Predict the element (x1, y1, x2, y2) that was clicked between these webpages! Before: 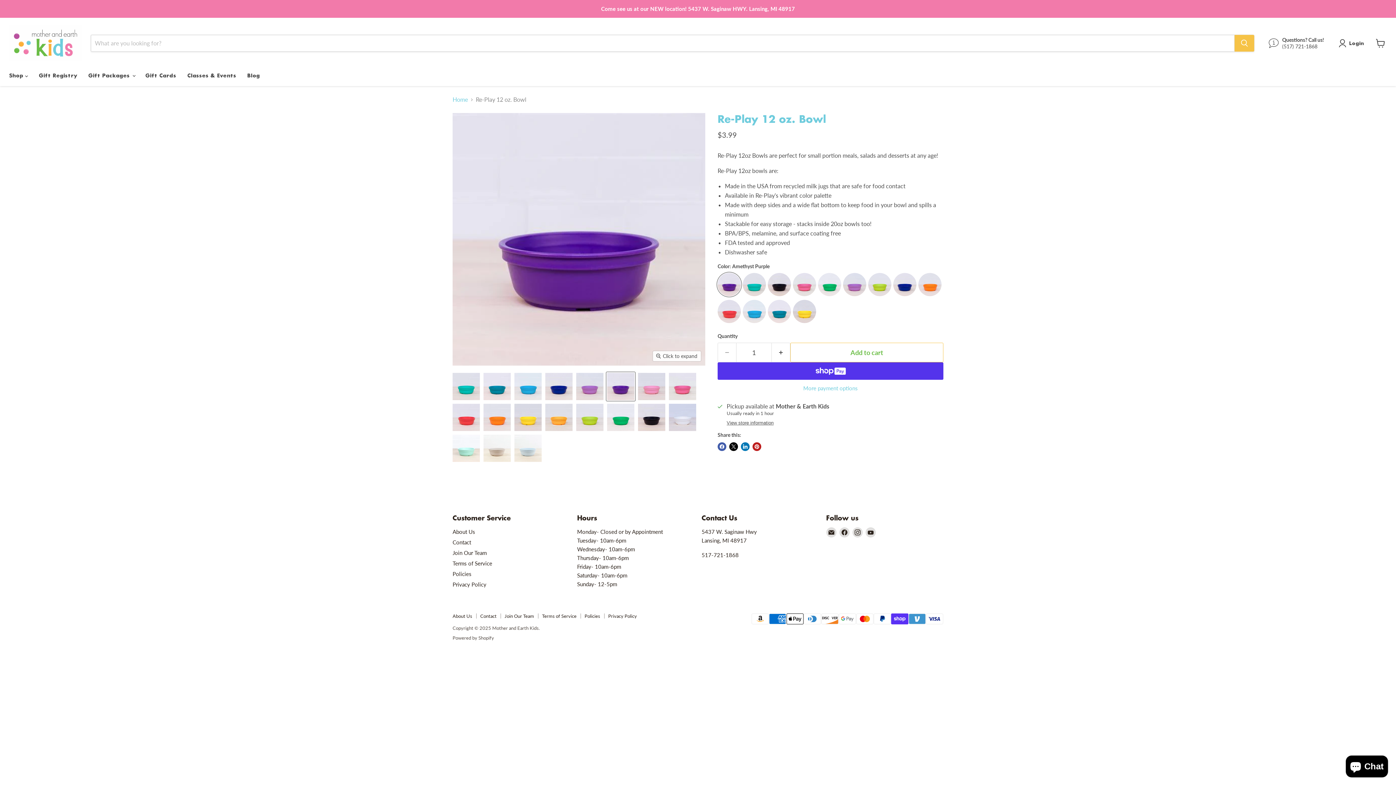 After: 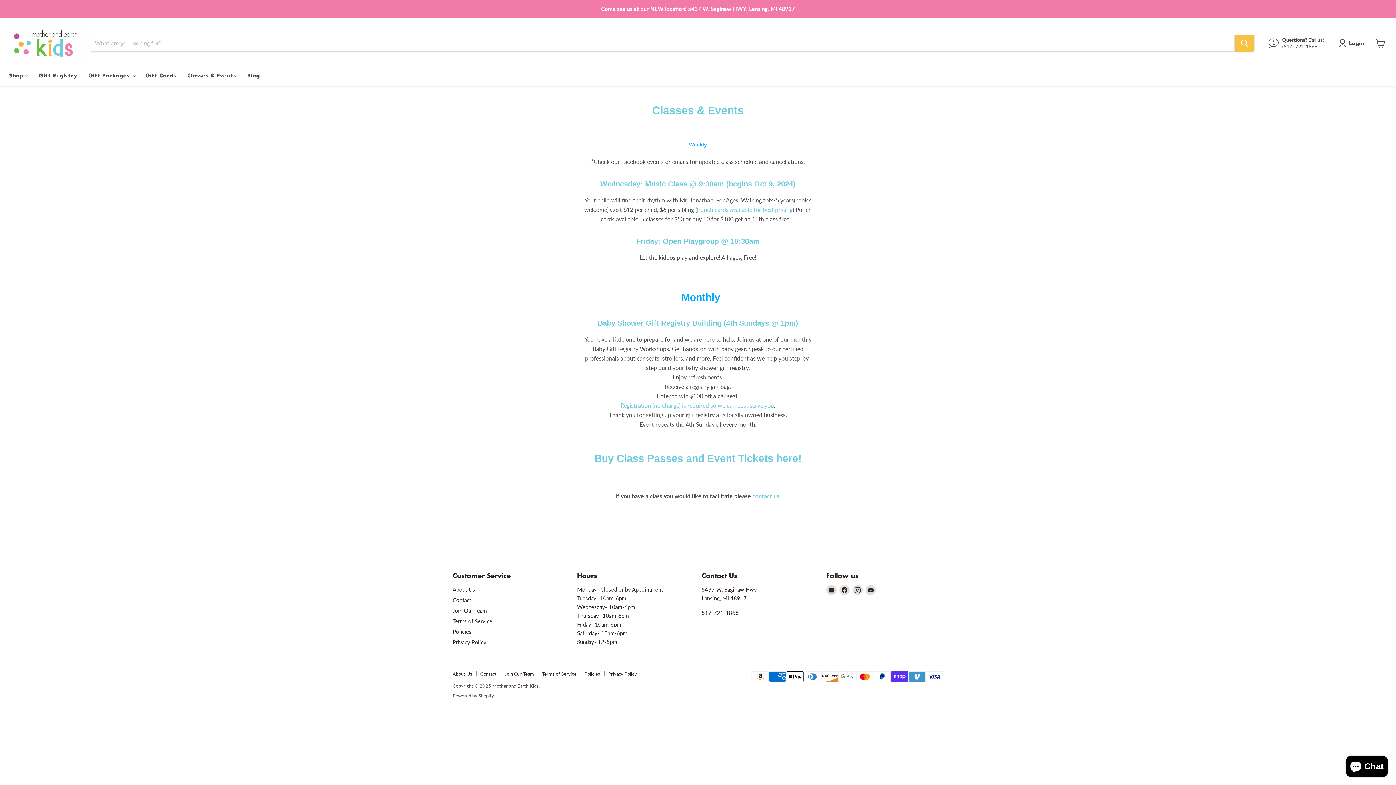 Action: label: Classes & Events bbox: (181, 68, 241, 83)